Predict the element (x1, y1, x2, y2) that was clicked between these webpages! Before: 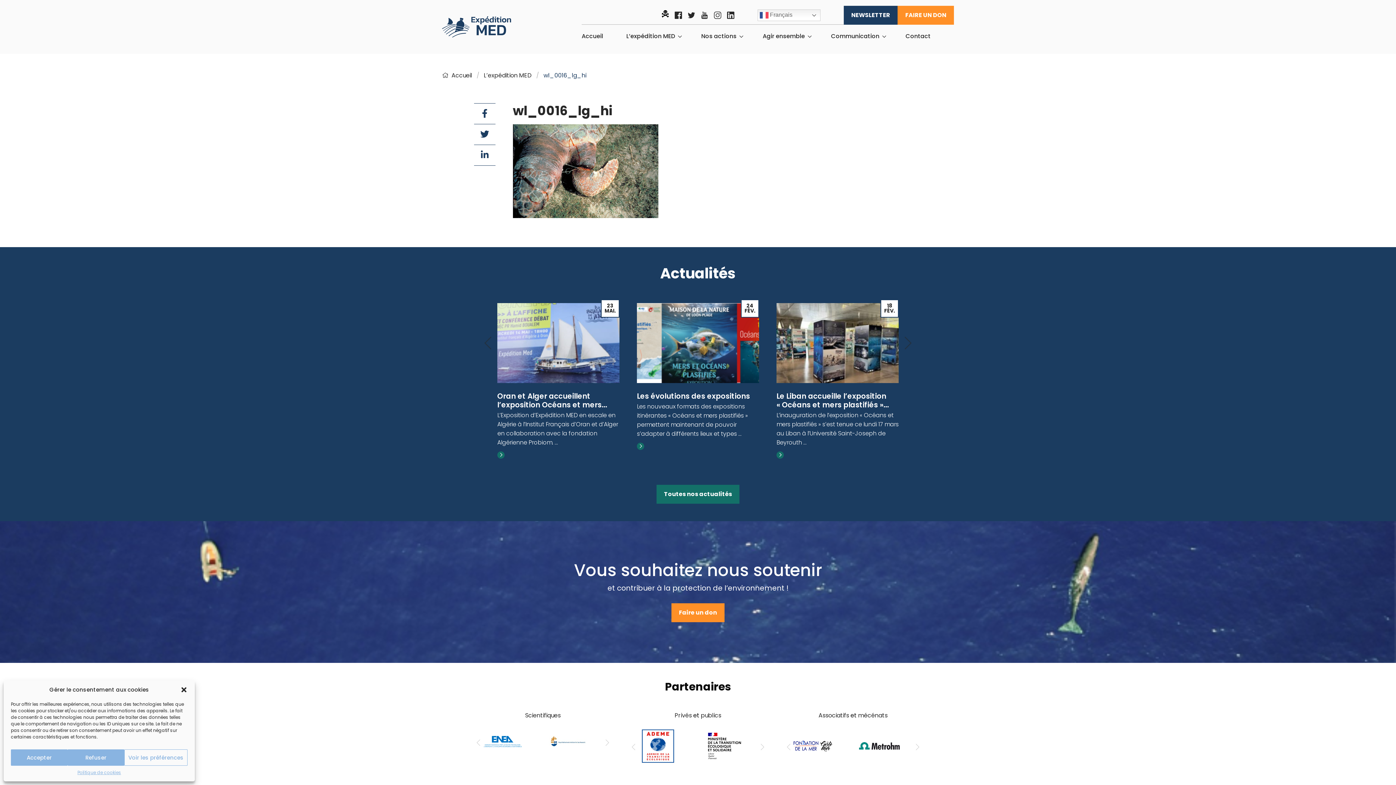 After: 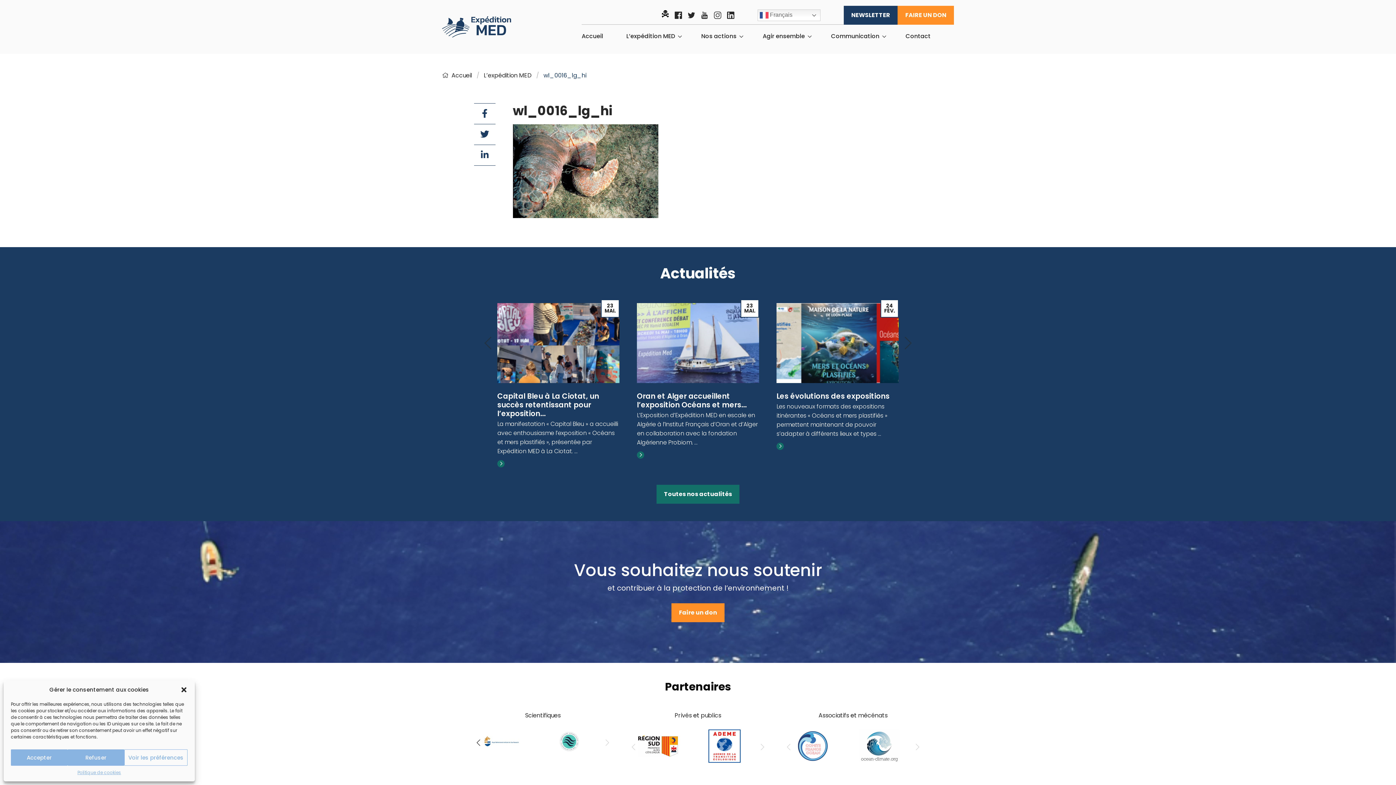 Action: label: Previous bbox: (476, 739, 480, 746)